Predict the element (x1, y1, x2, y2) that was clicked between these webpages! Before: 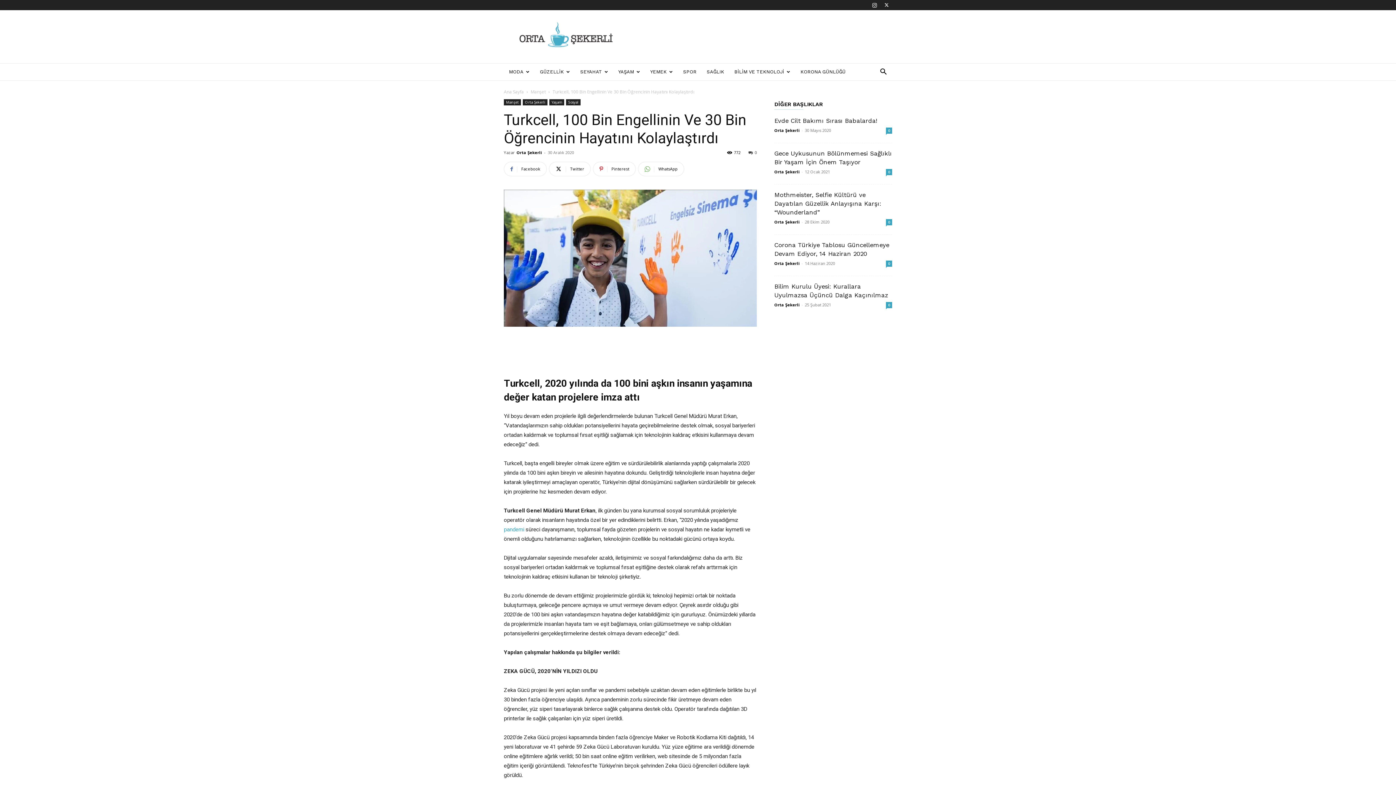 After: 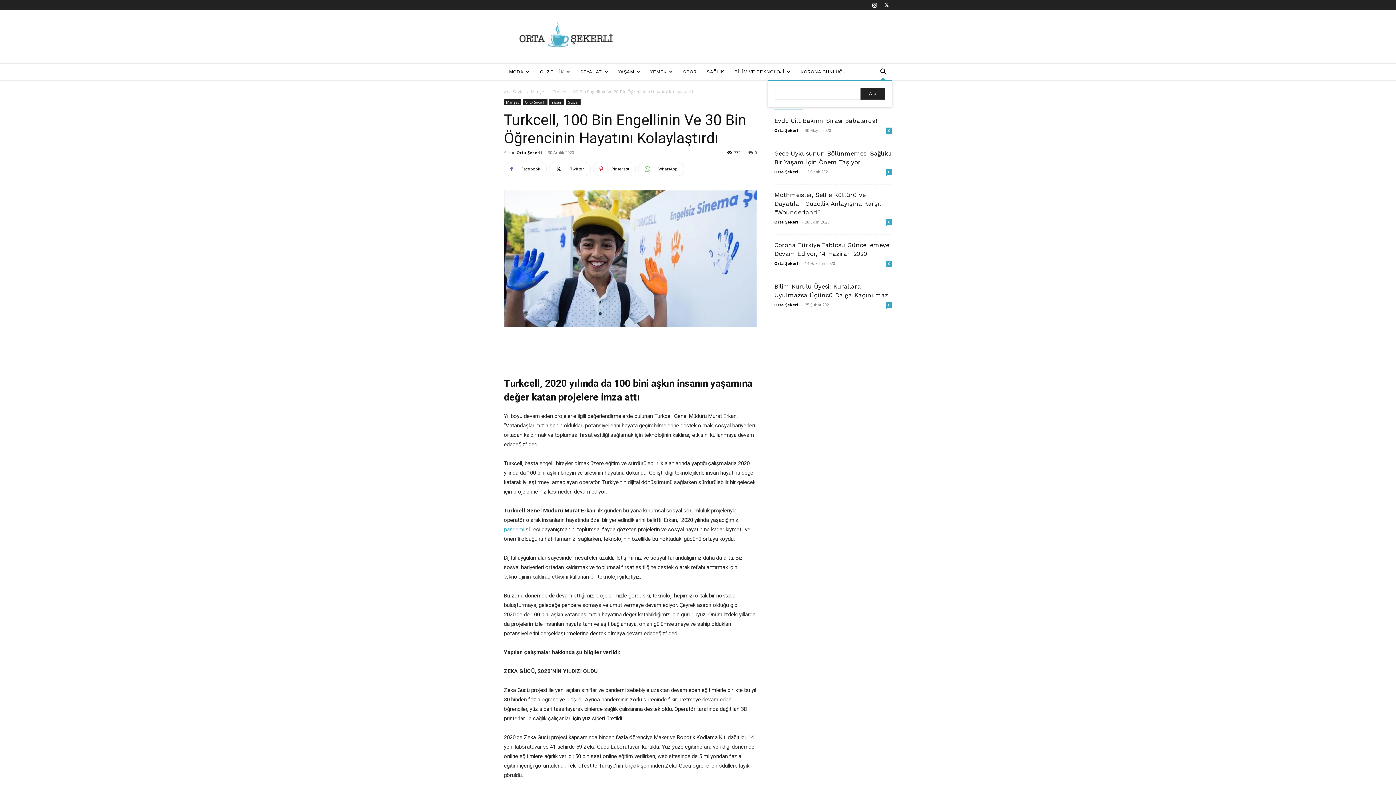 Action: bbox: (874, 69, 892, 76) label: Search